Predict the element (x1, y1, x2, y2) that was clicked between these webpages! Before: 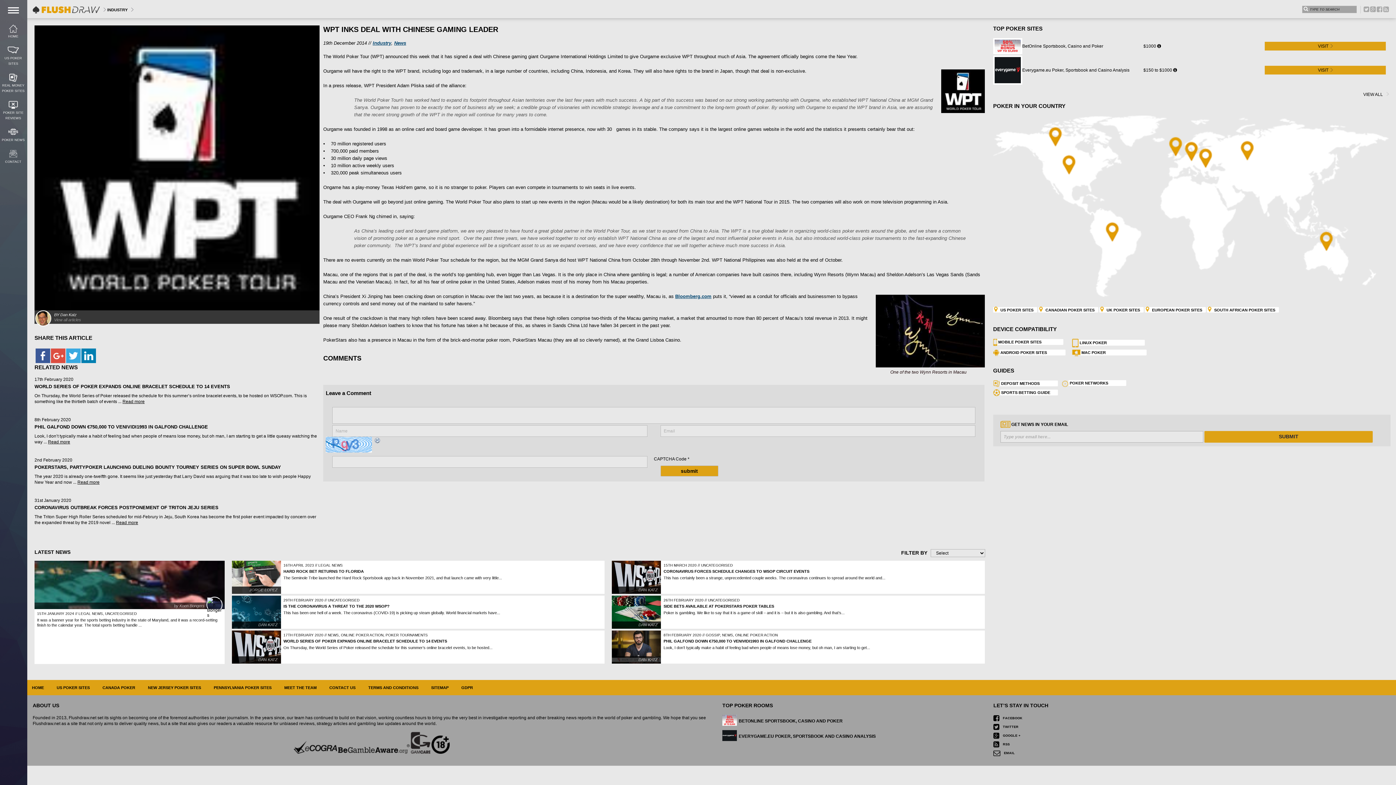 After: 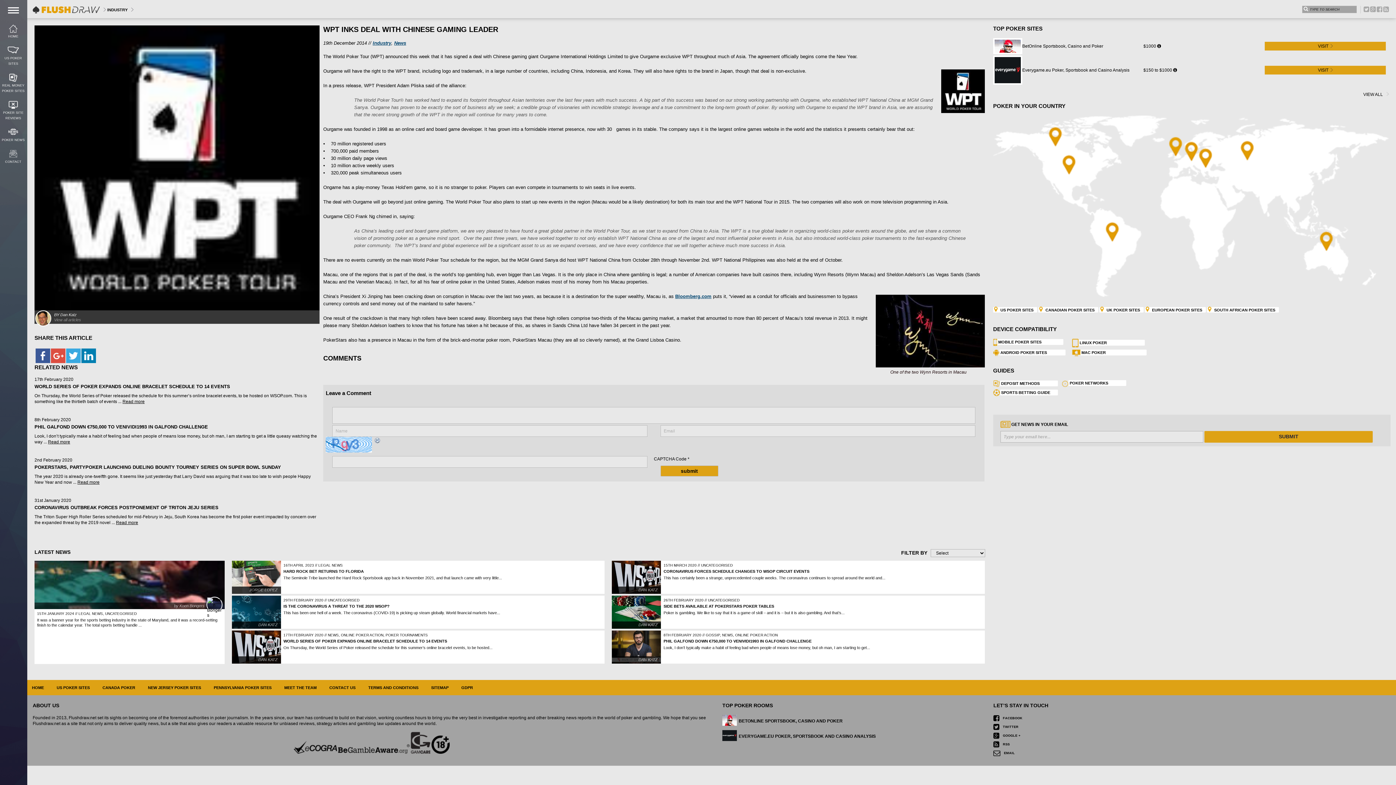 Action: label:   bbox: (410, 750, 431, 755)